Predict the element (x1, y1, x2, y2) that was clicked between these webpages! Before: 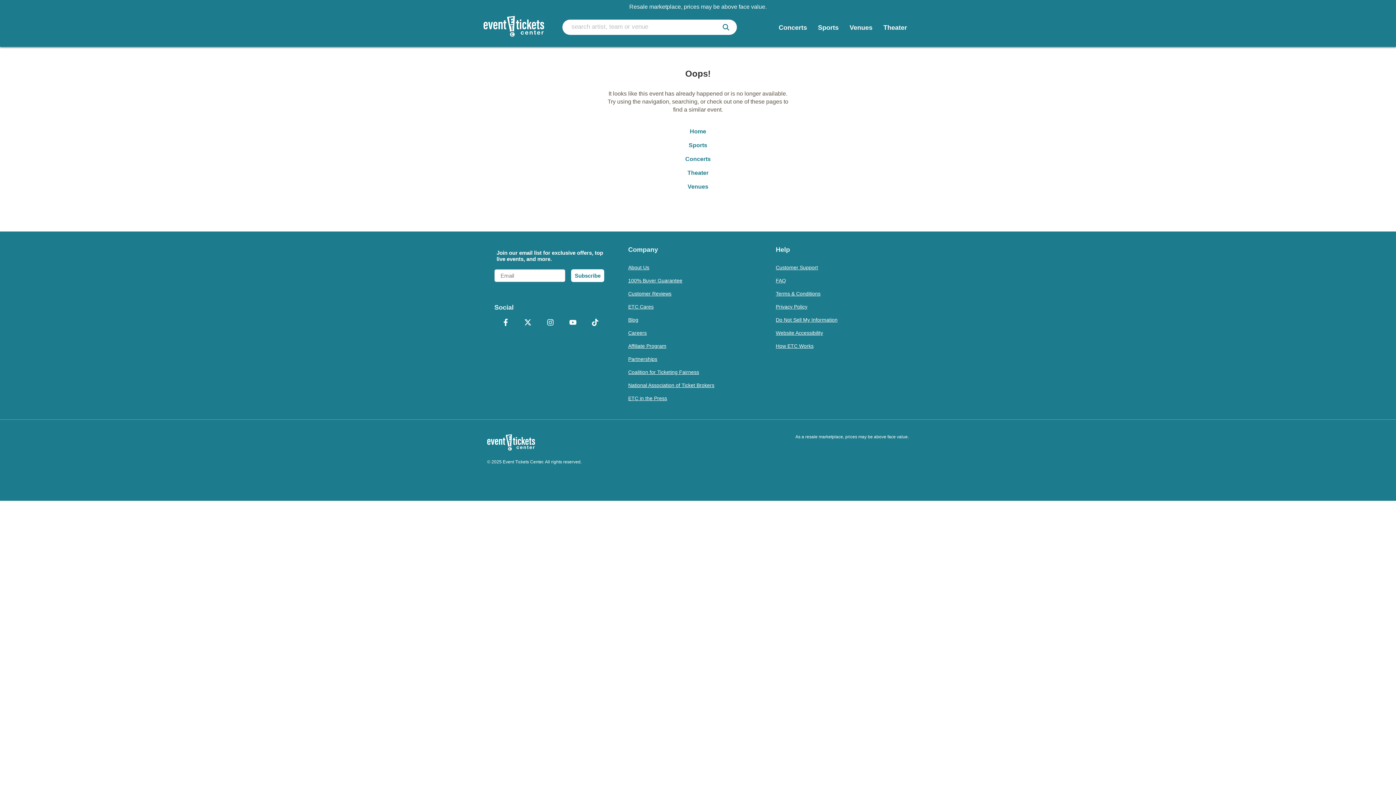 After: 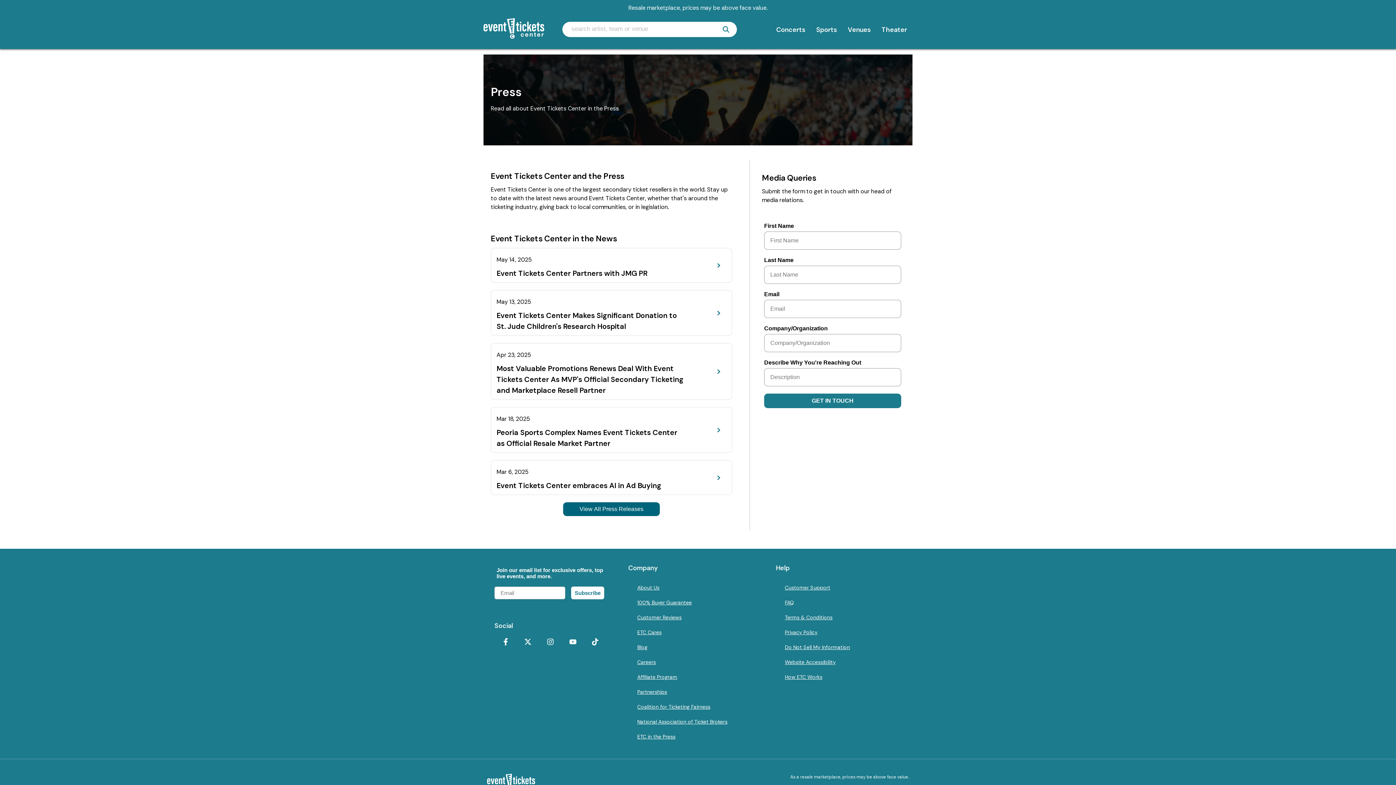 Action: label: ETC in the Press bbox: (628, 392, 761, 405)